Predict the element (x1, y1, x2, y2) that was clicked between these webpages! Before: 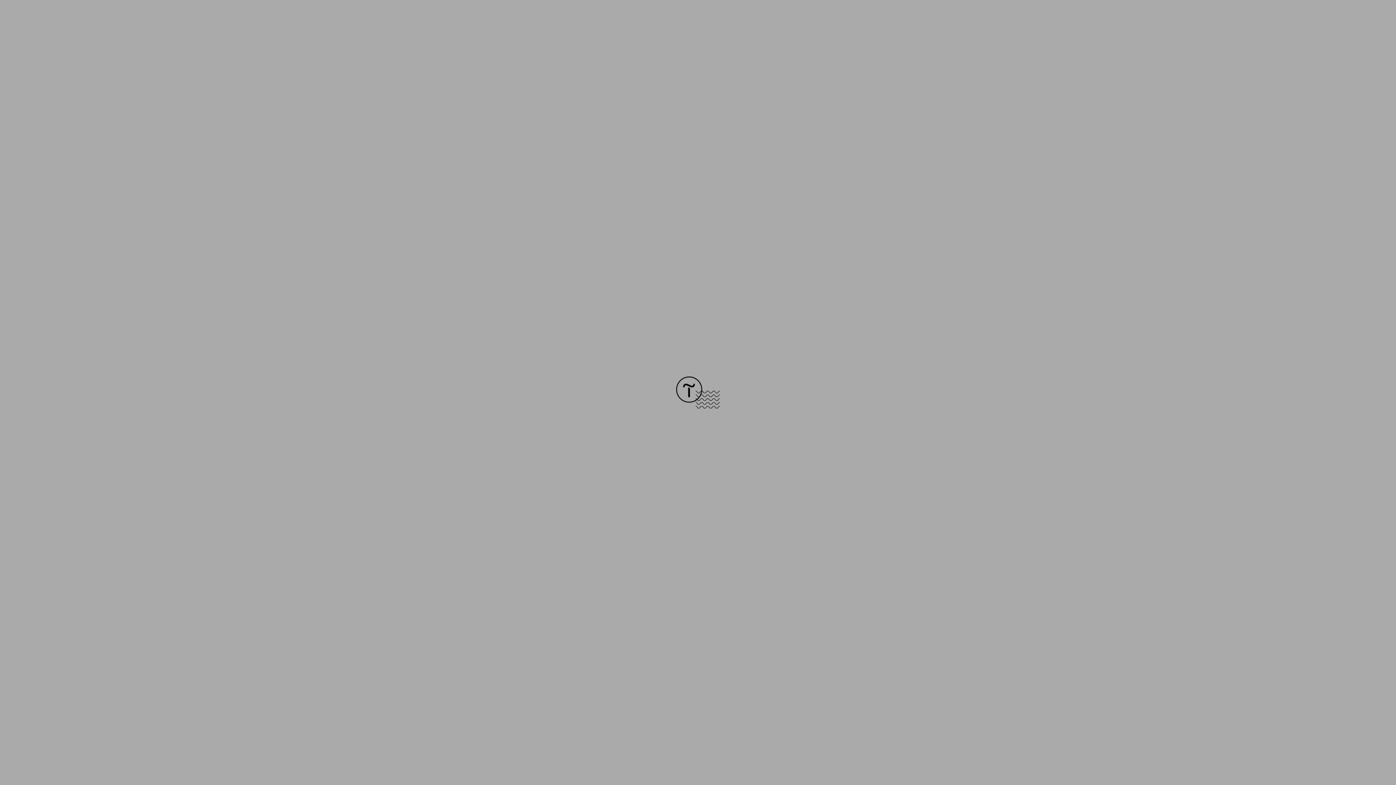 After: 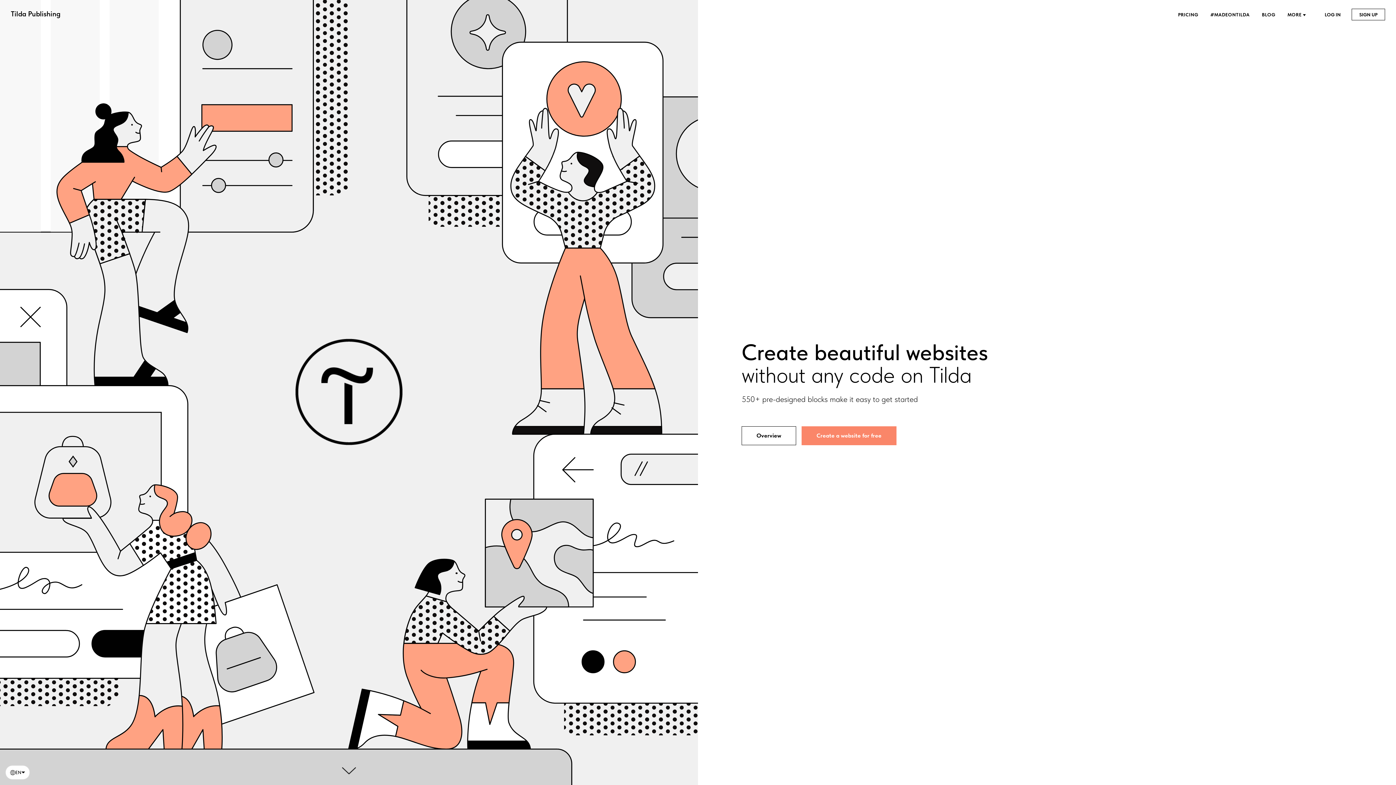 Action: bbox: (676, 403, 720, 409)